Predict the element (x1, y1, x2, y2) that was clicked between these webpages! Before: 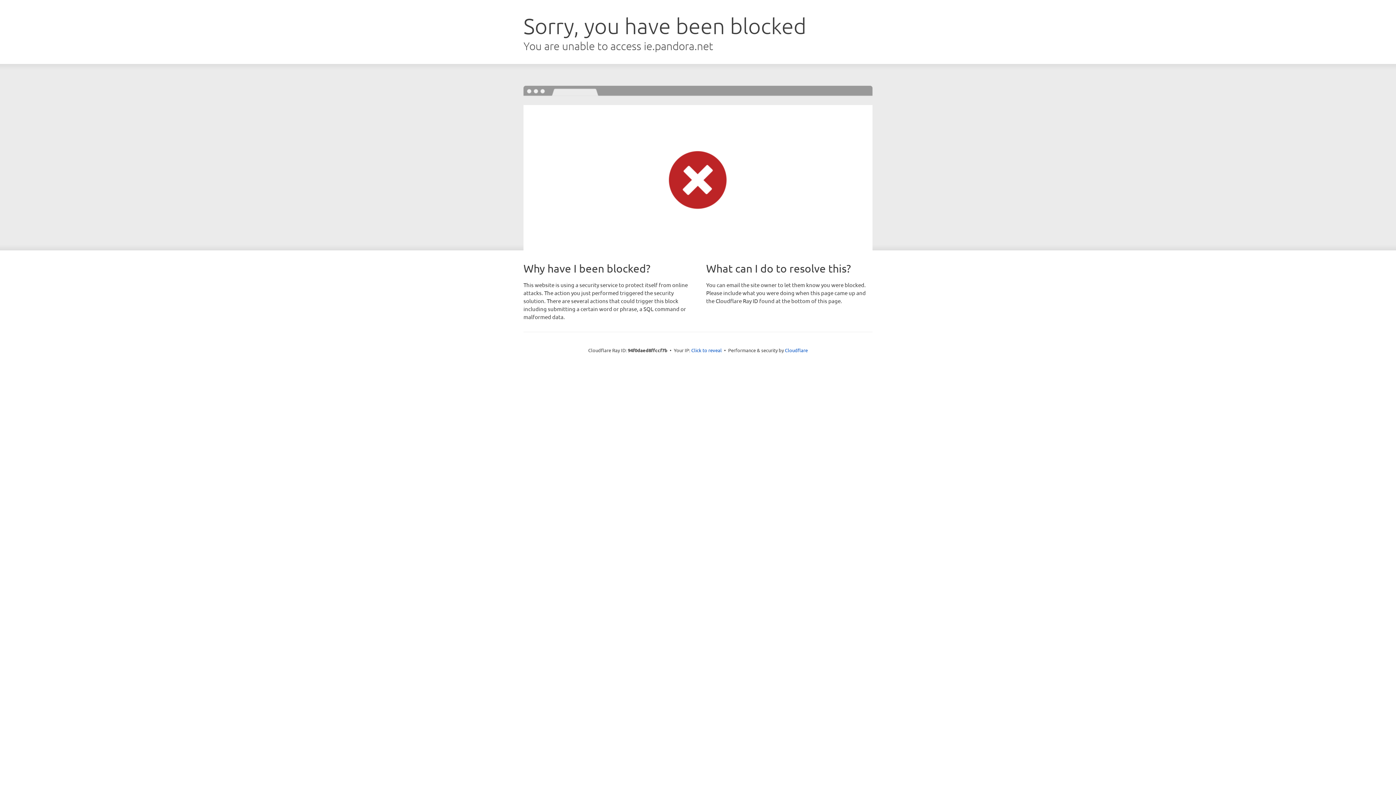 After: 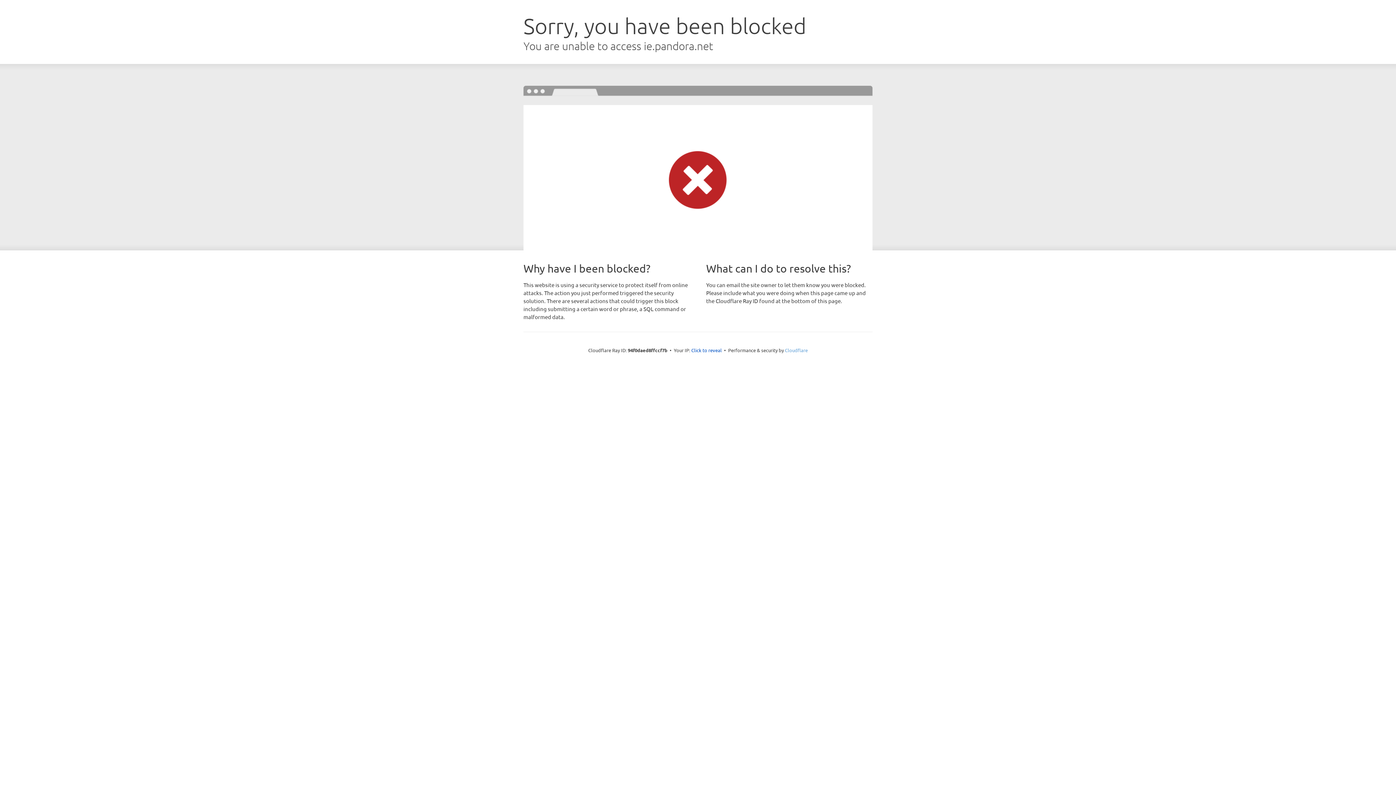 Action: label: Cloudflare bbox: (785, 347, 808, 353)